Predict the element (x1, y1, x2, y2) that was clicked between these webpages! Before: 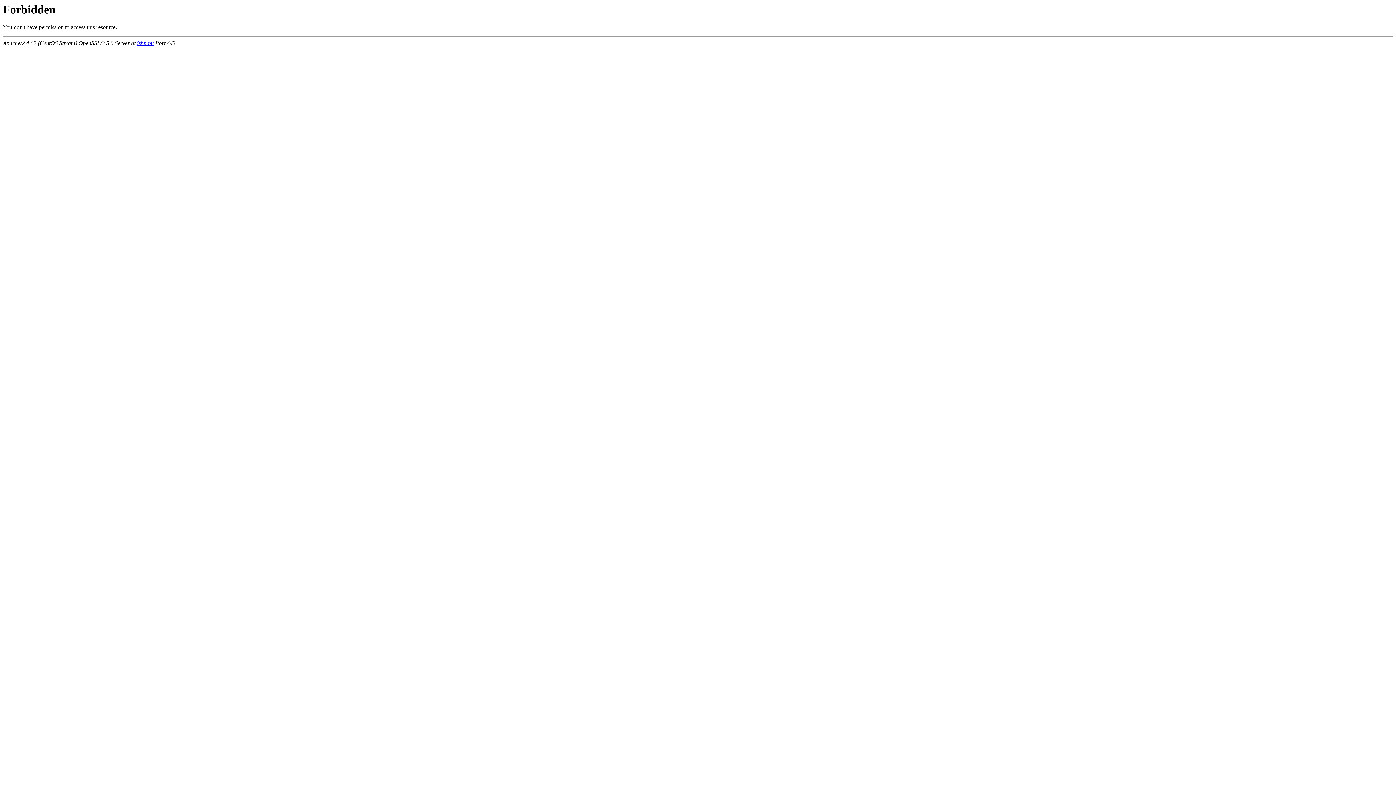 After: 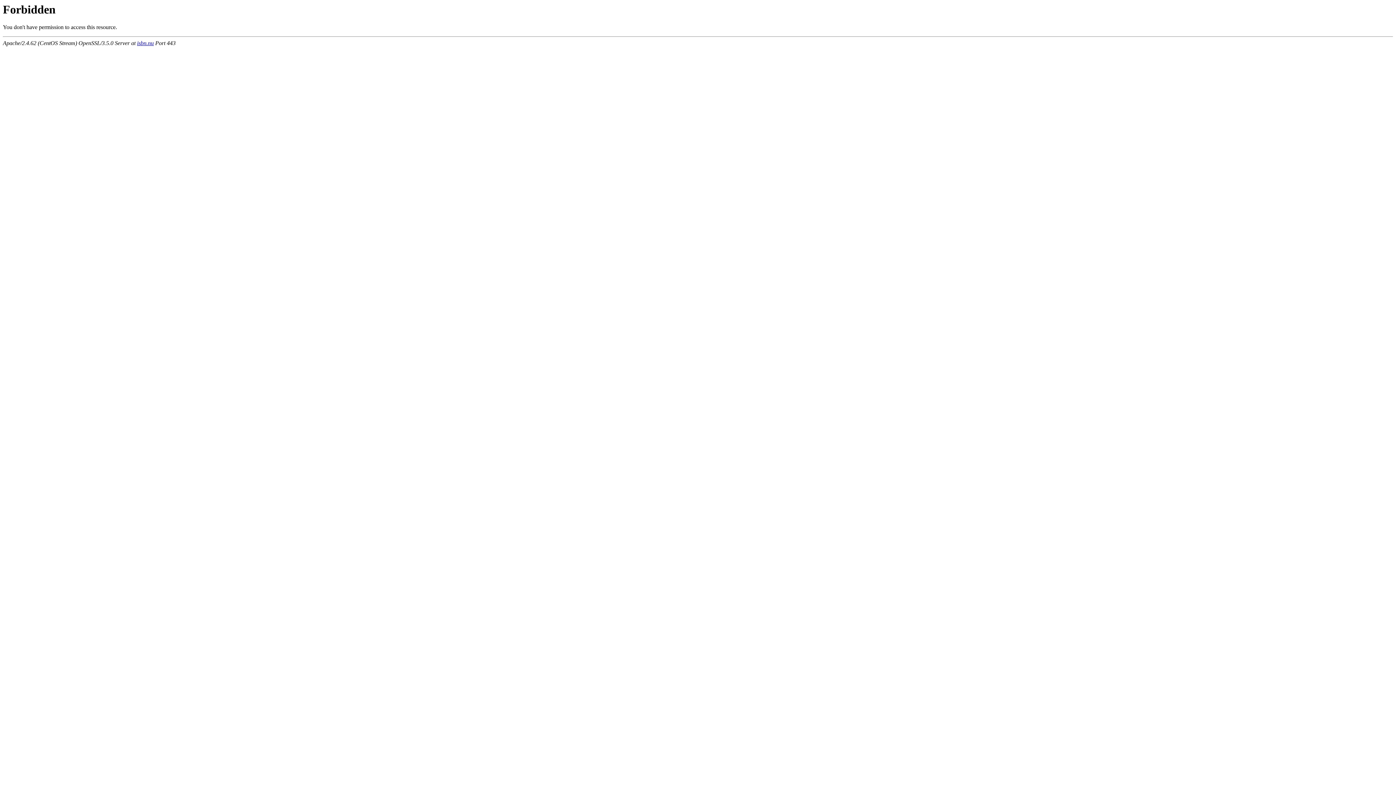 Action: bbox: (137, 40, 153, 46) label: isbn.nu